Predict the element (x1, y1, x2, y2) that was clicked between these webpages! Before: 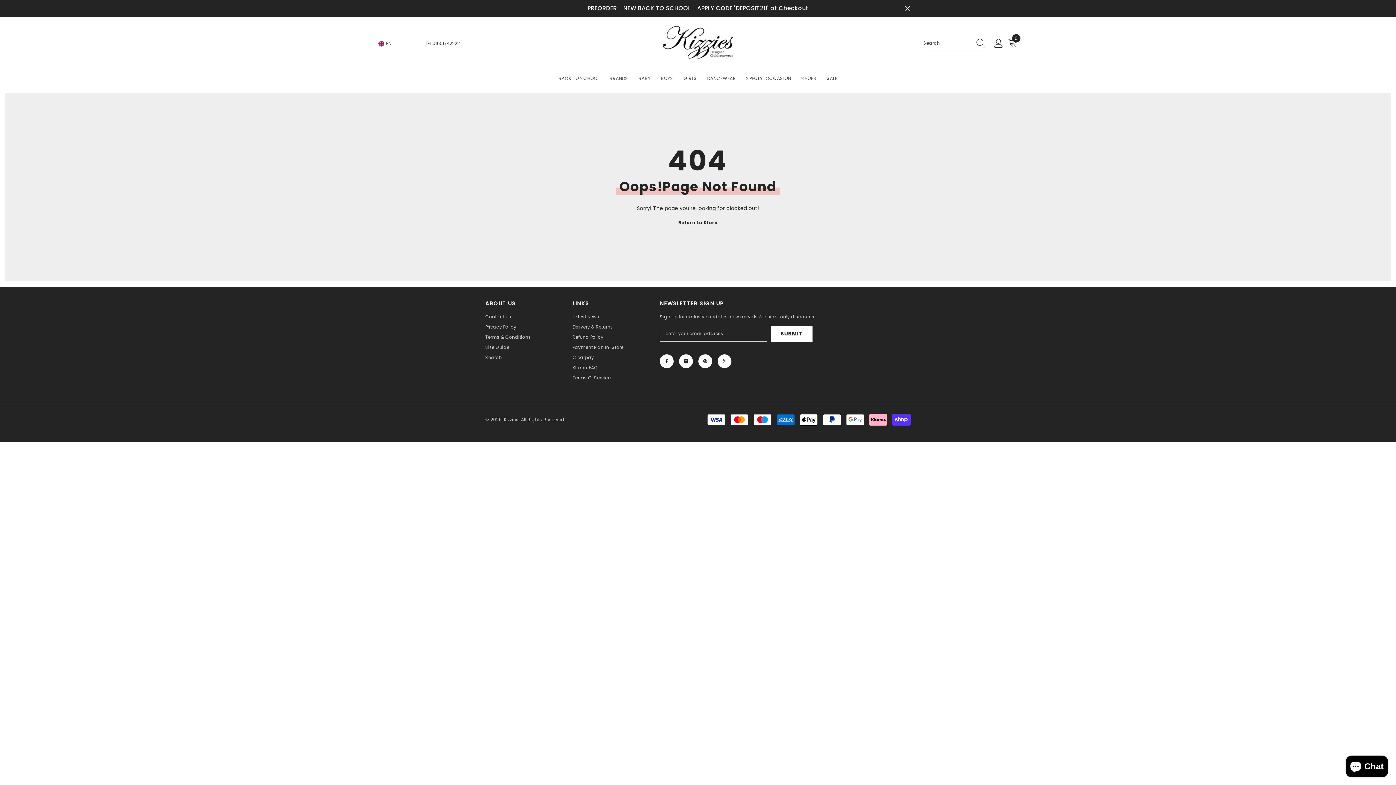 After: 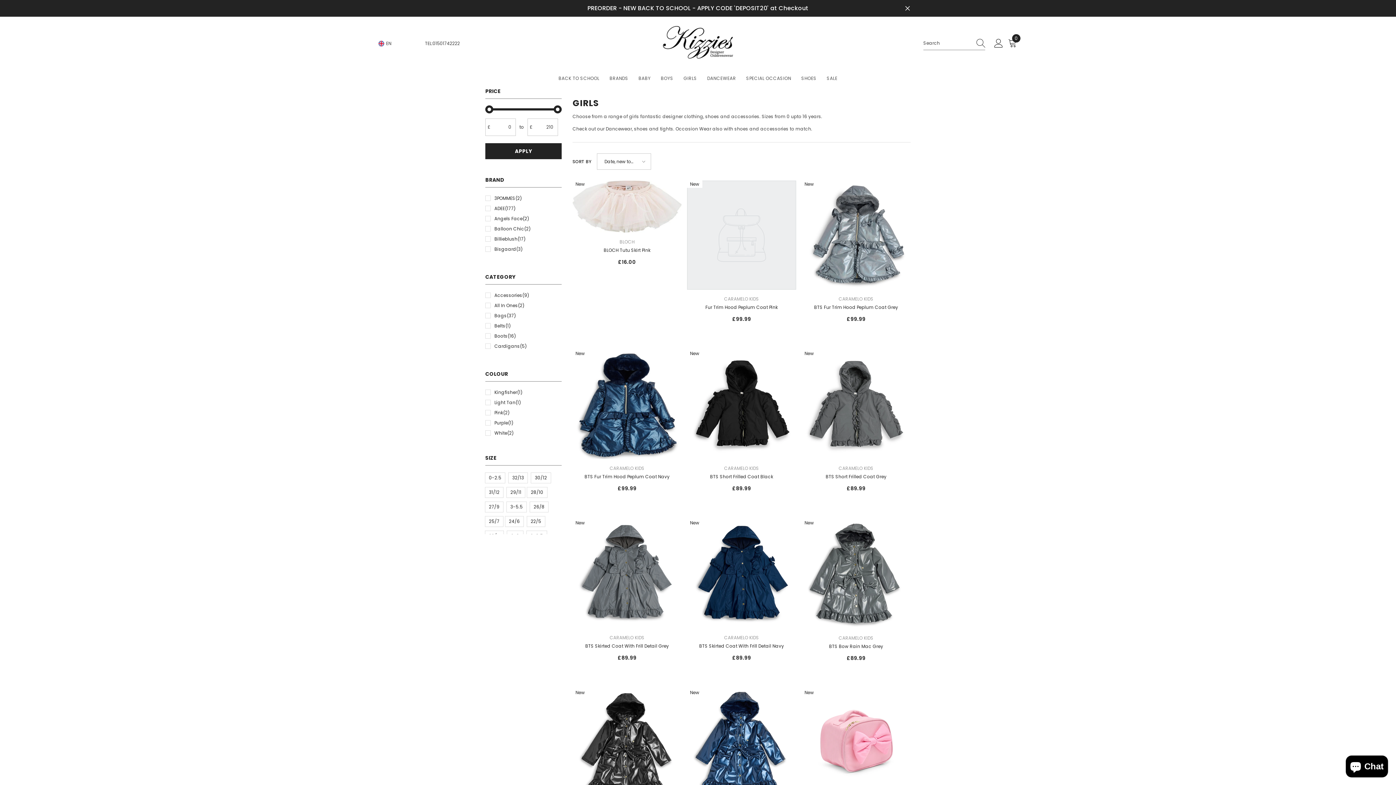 Action: bbox: (678, 74, 702, 87) label: GIRLS